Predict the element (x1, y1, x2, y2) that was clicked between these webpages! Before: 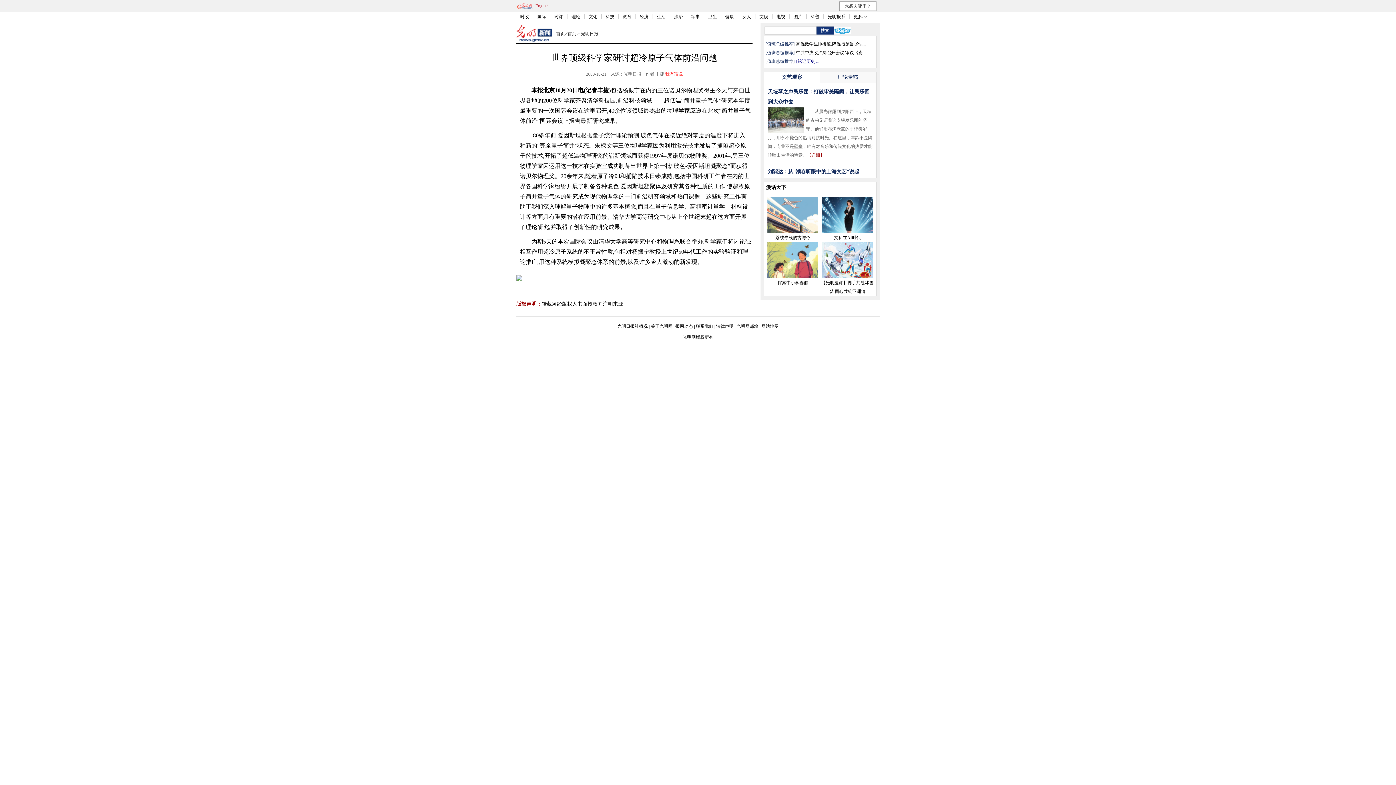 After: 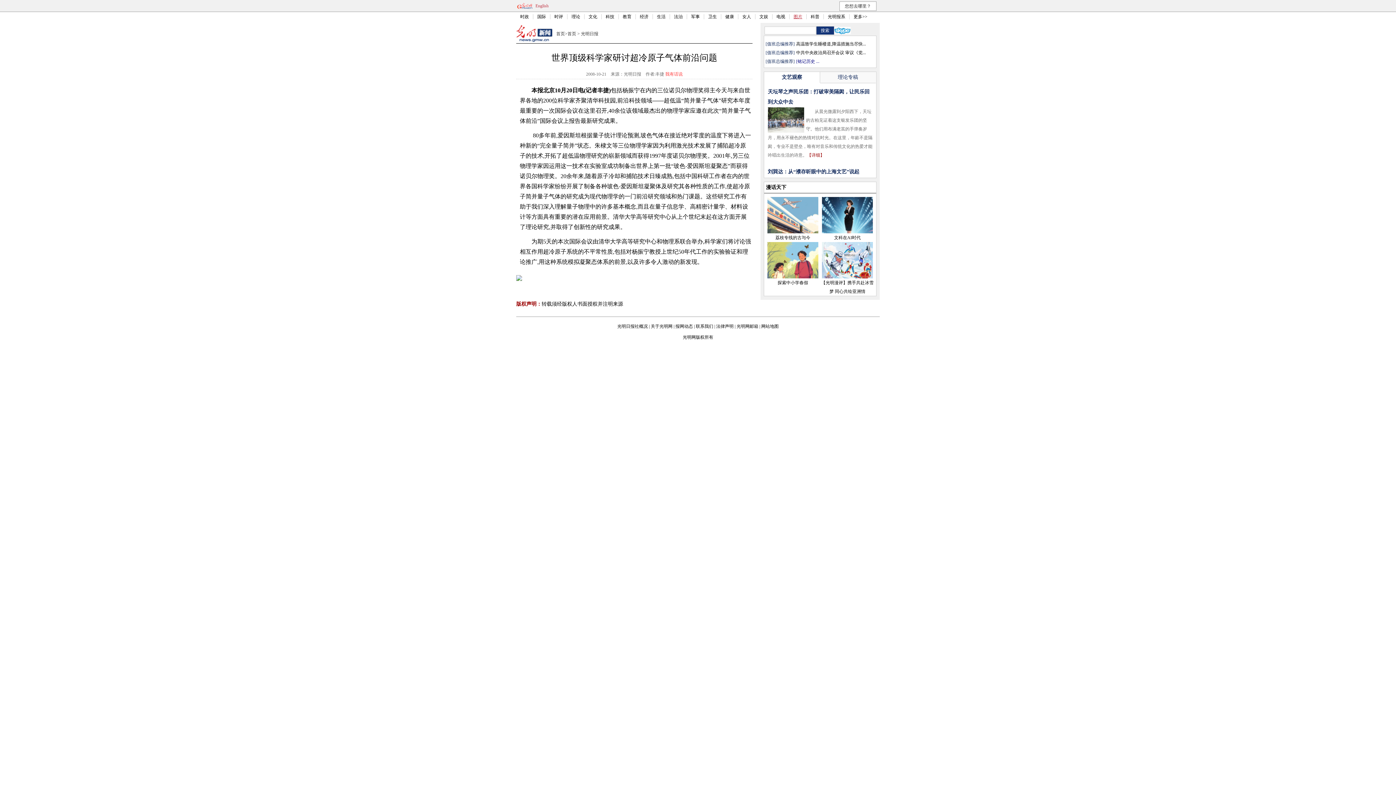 Action: bbox: (793, 14, 802, 19) label: 图片